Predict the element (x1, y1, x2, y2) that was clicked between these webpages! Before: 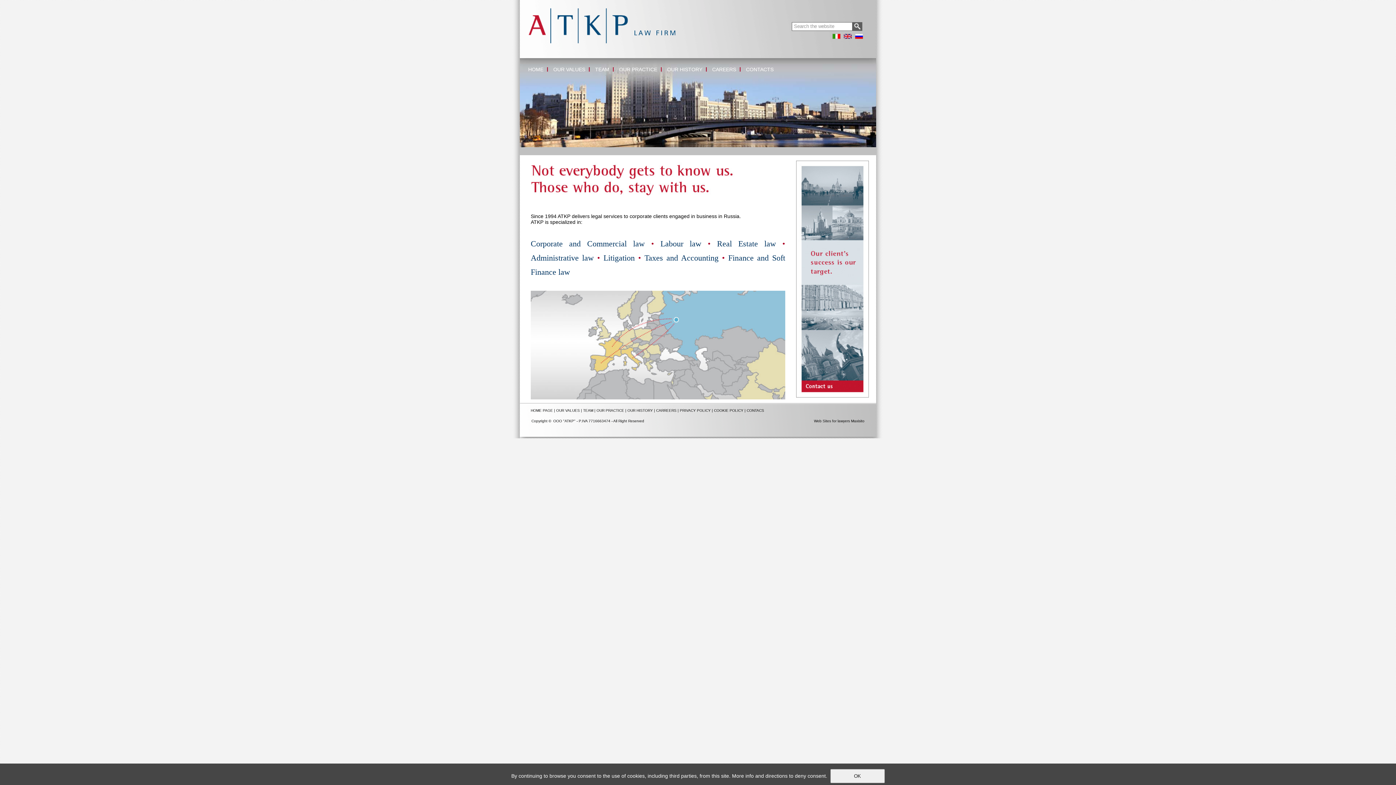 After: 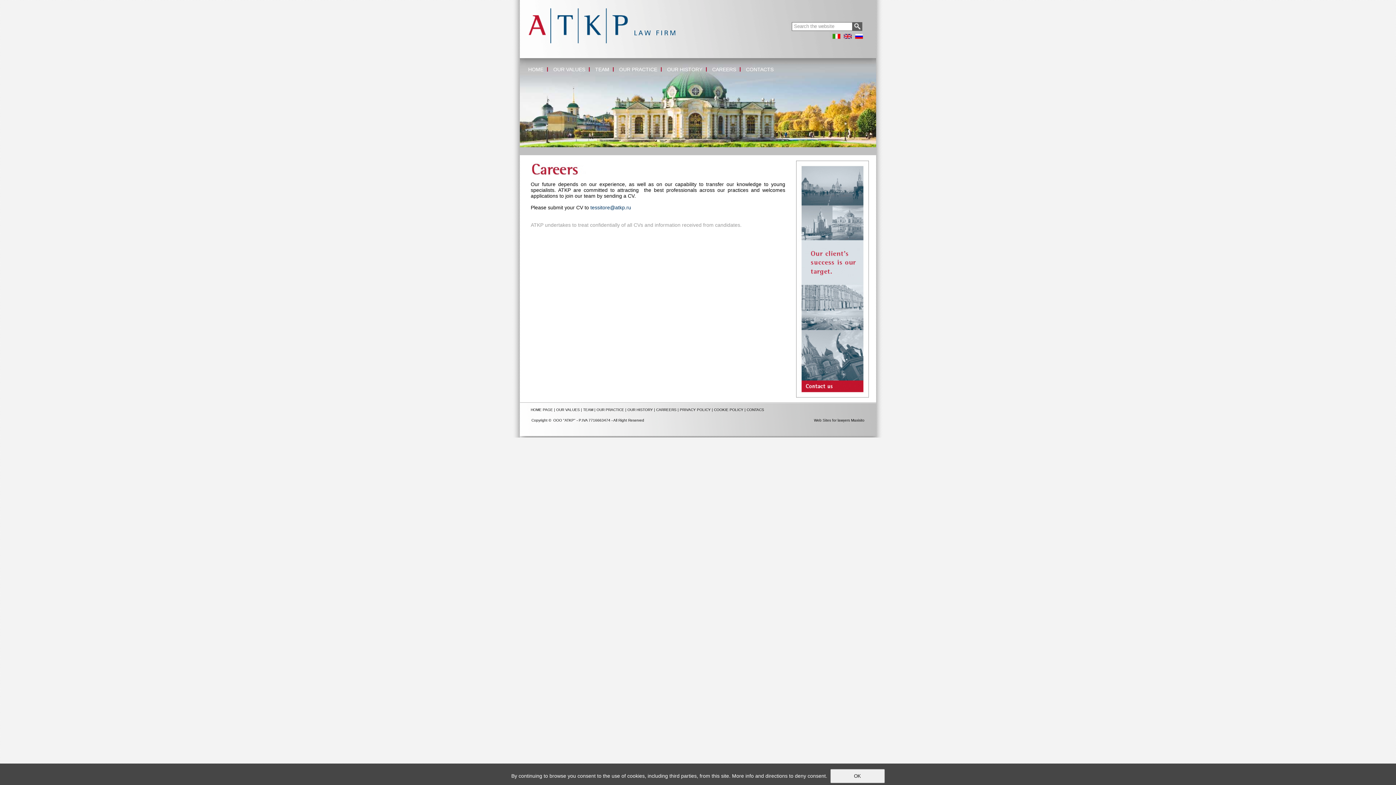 Action: label: CAREERS bbox: (707, 63, 741, 73)